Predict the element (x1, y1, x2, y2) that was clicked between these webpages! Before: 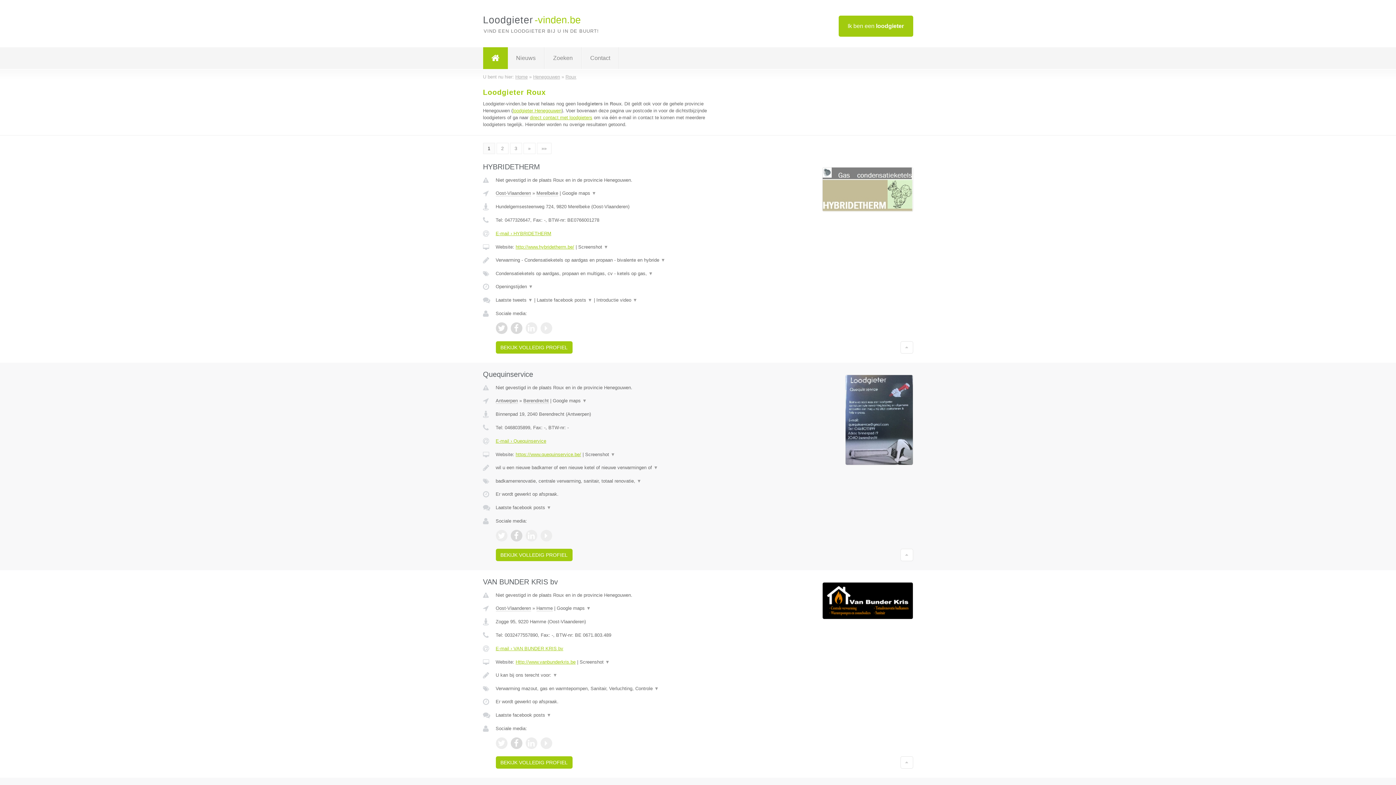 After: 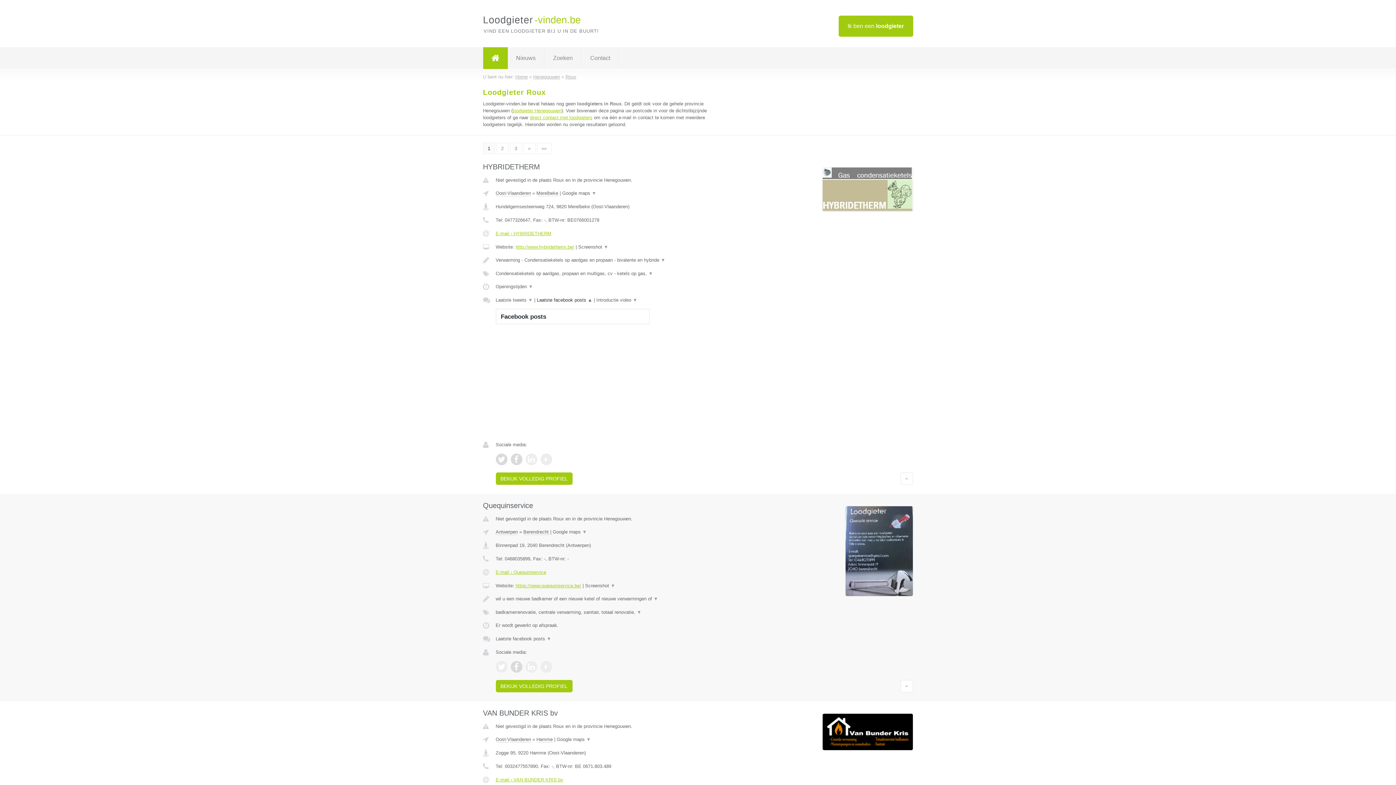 Action: label: Laatste facebook posts ▼ bbox: (536, 297, 592, 302)